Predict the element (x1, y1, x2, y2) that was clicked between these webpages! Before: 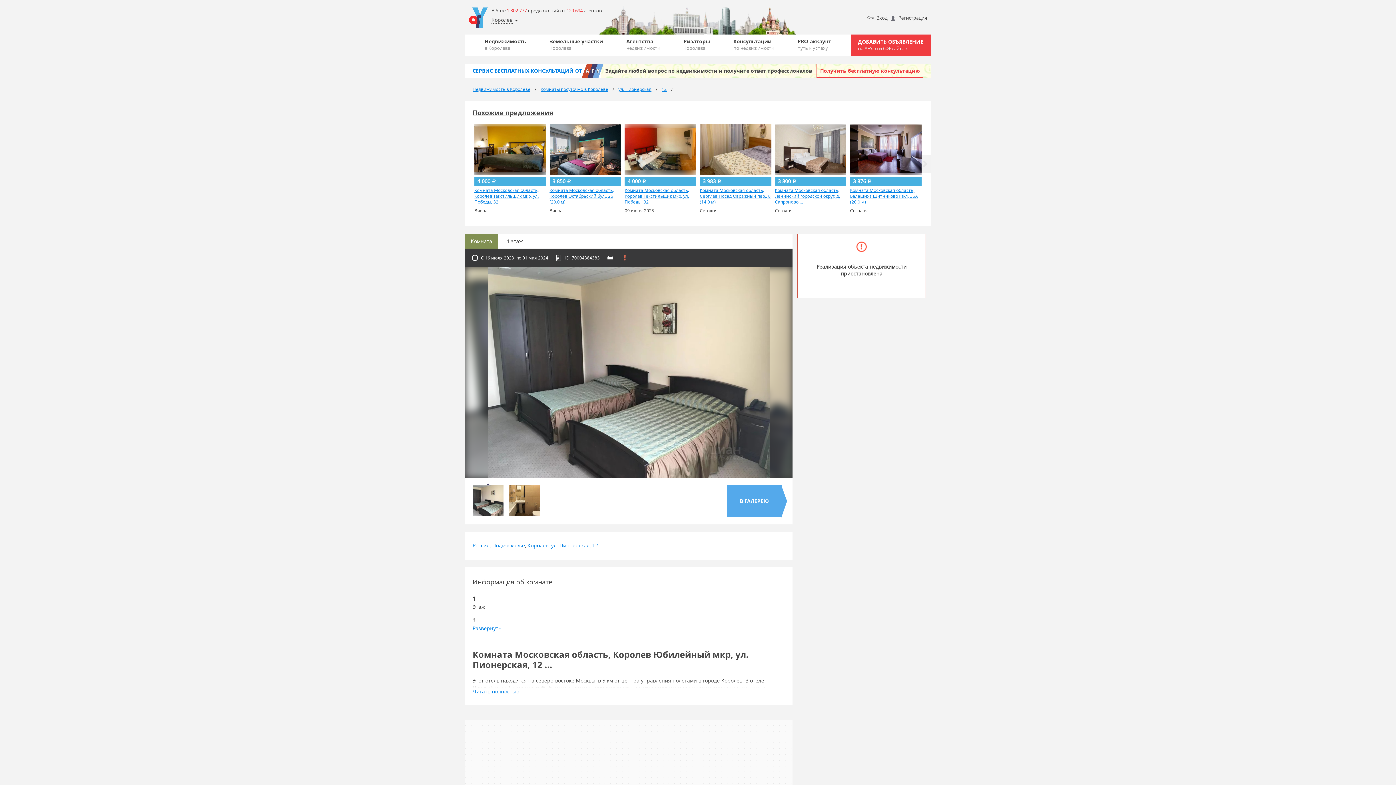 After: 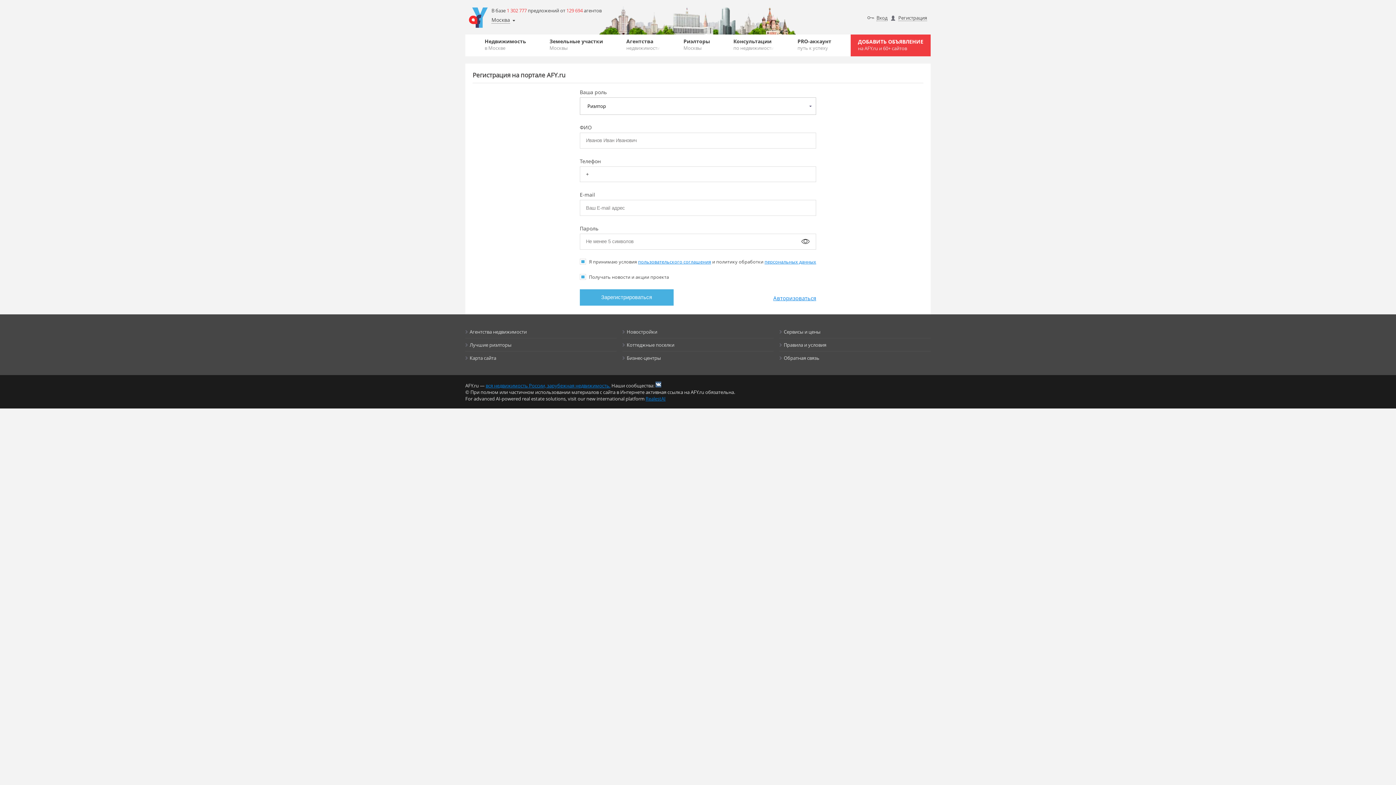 Action: bbox: (850, 34, 930, 56) label: ДОБАВИТЬ ОБЪЯВЛЕНИЕ
на AFY.ru и 60+ сайтов